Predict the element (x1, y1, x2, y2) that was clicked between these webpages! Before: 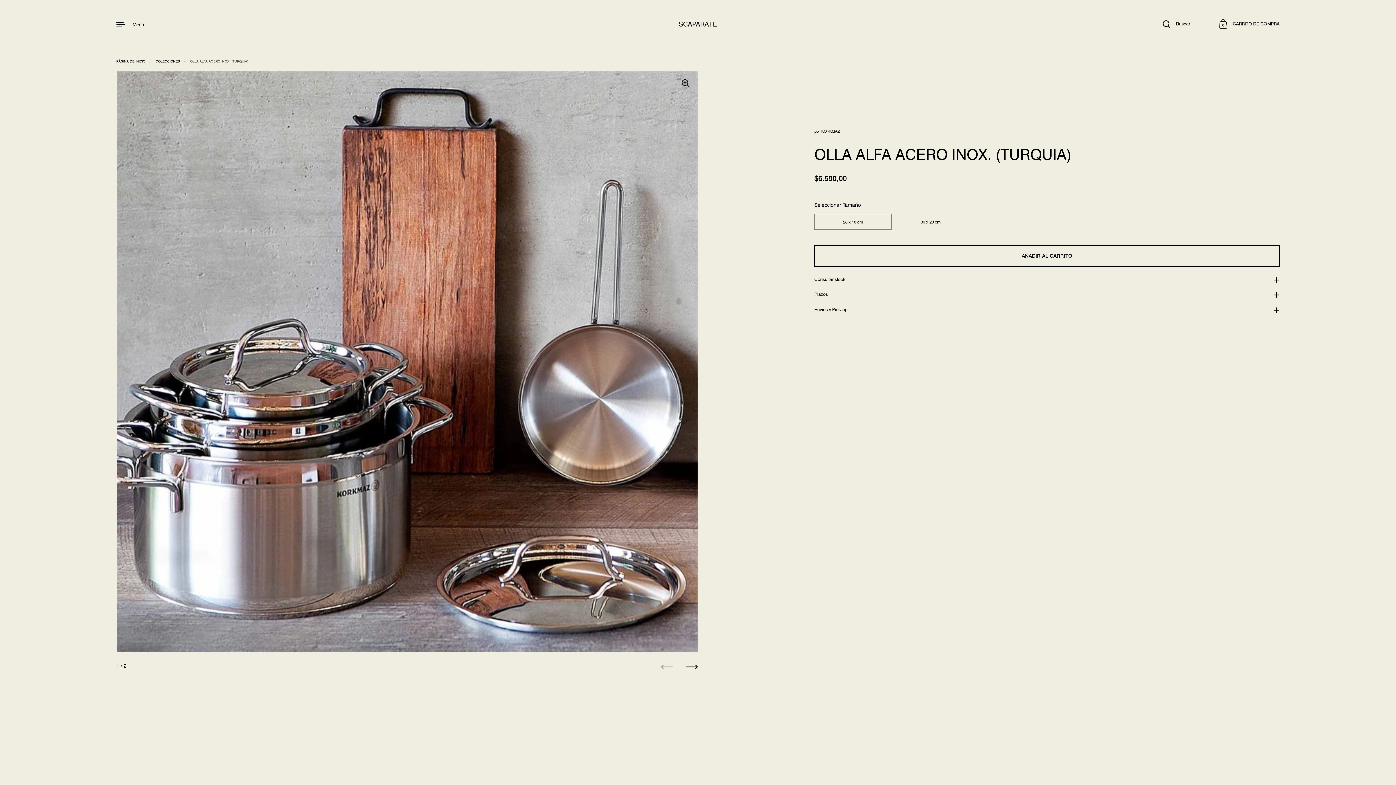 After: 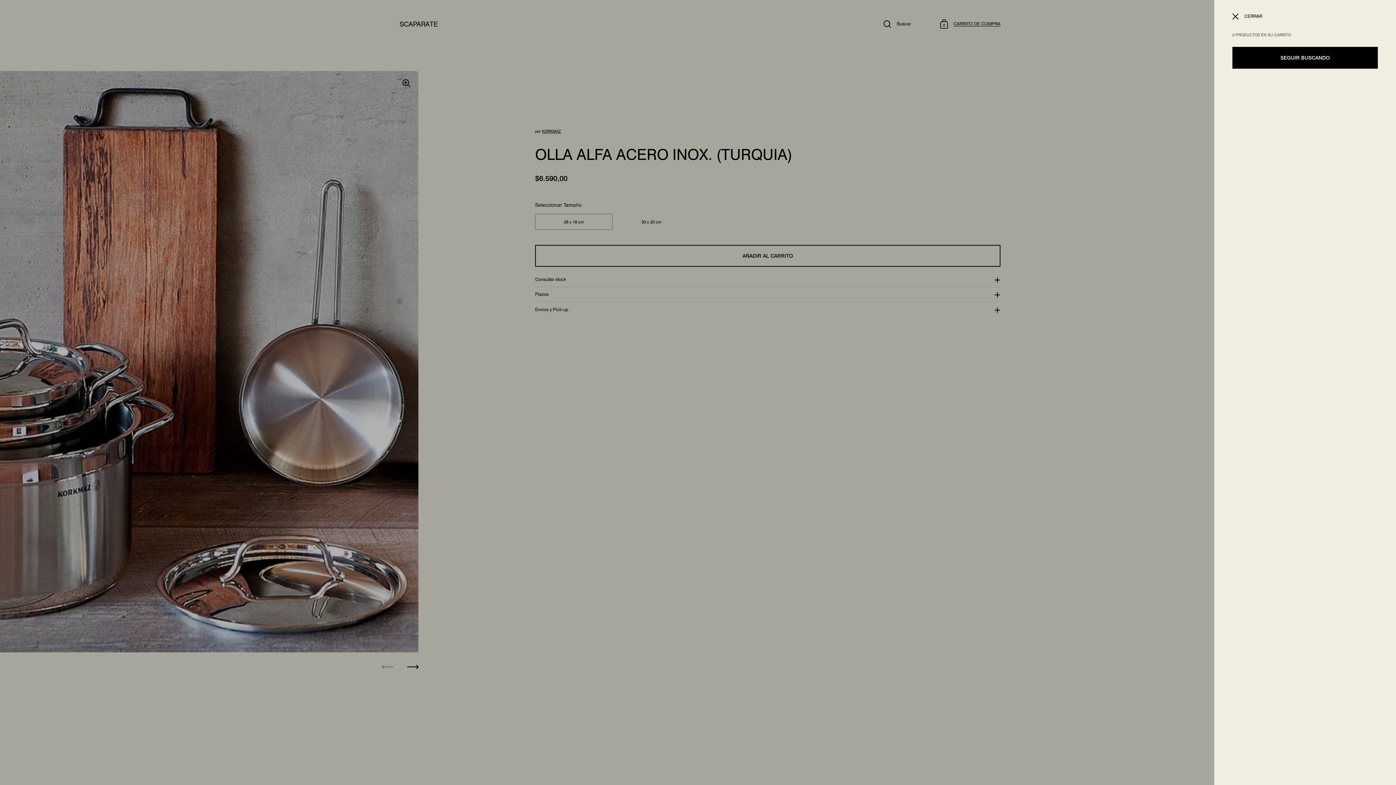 Action: label: 0
CARRITO DE COMPRA bbox: (1219, 19, 1280, 28)